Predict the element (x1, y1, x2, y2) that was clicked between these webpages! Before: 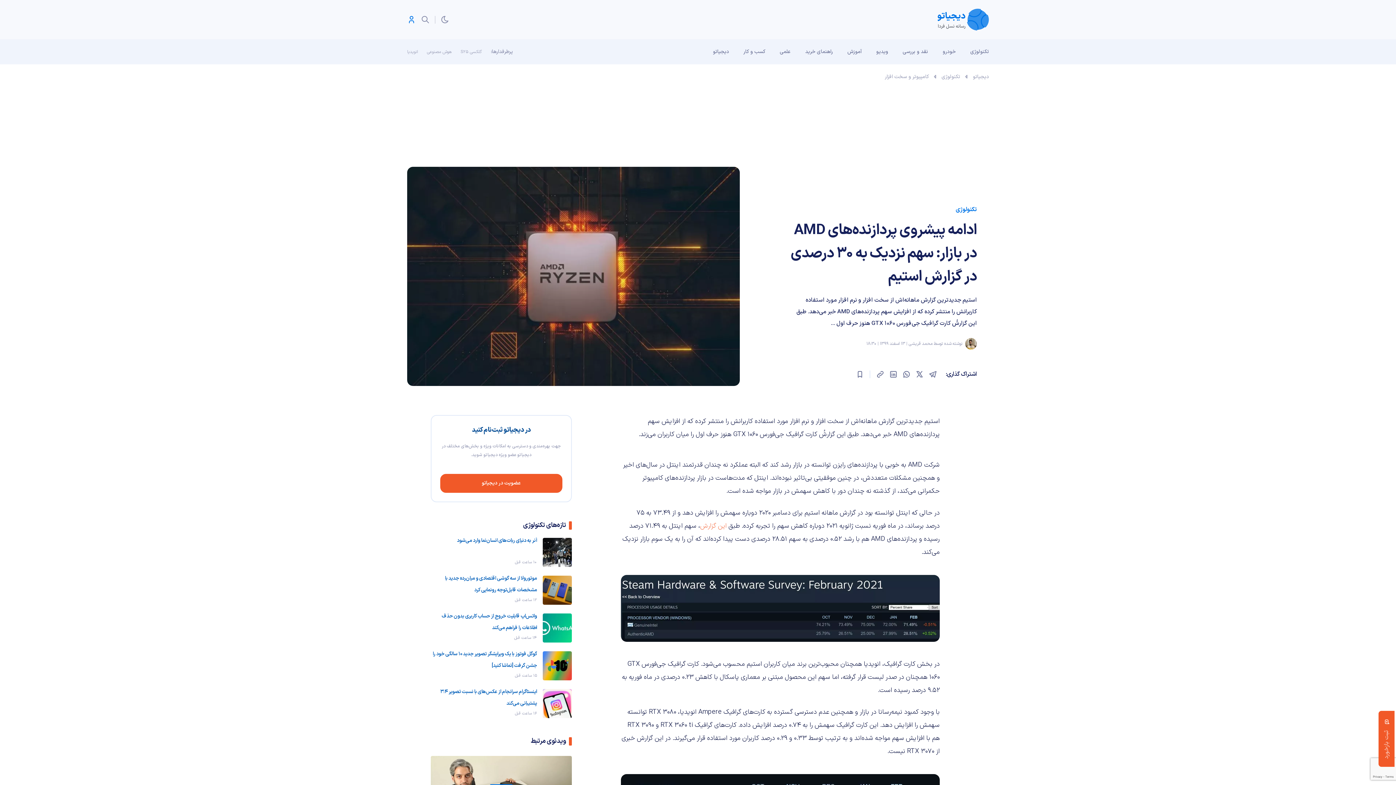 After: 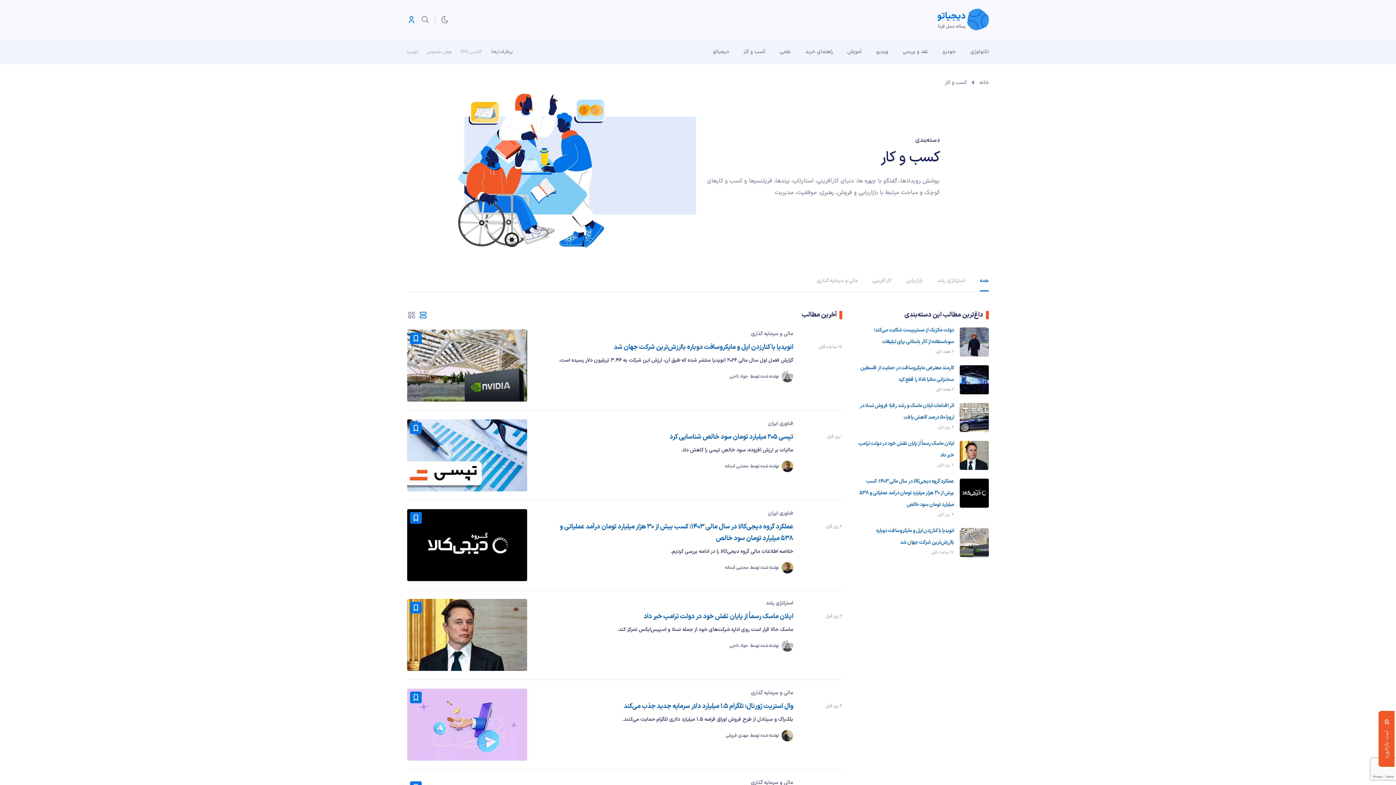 Action: label: کسب و کار bbox: (736, 39, 772, 64)